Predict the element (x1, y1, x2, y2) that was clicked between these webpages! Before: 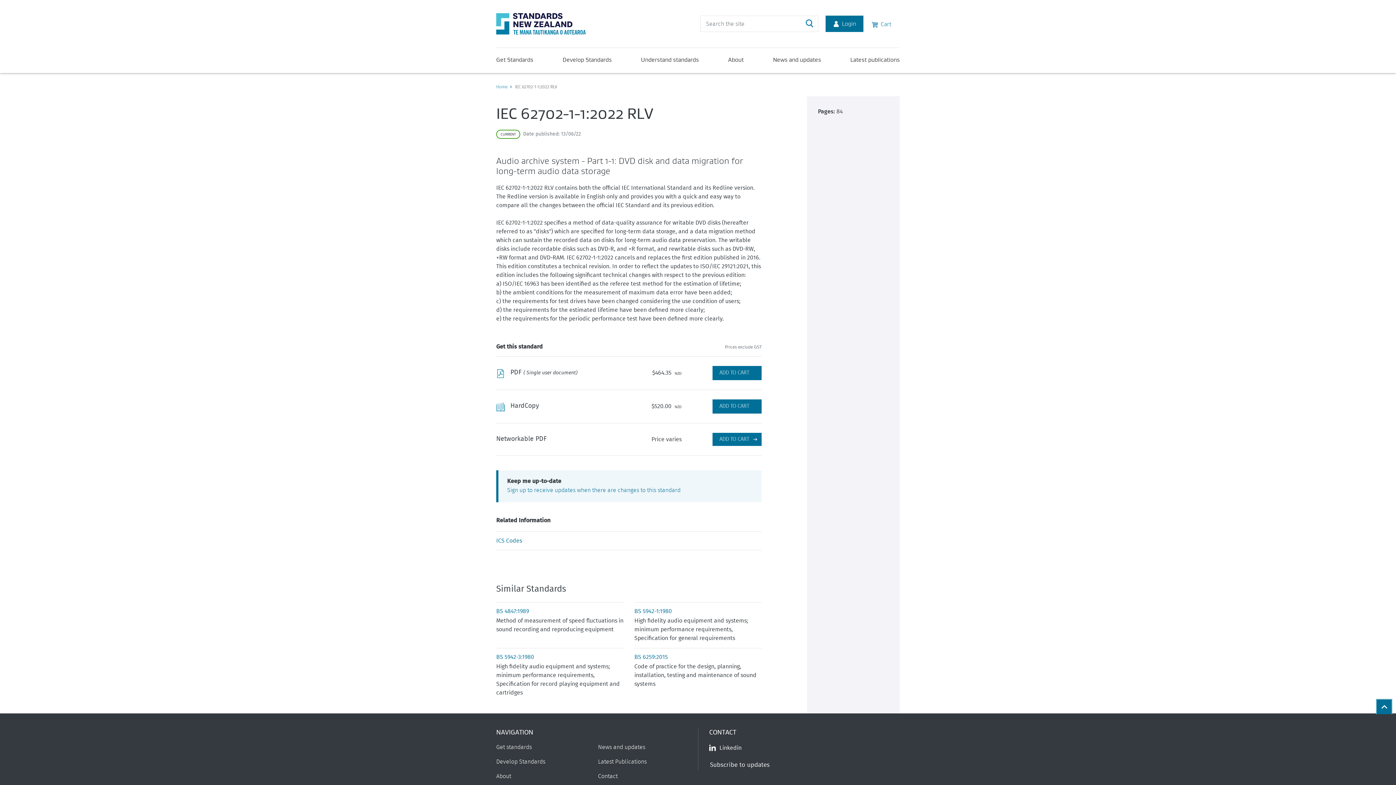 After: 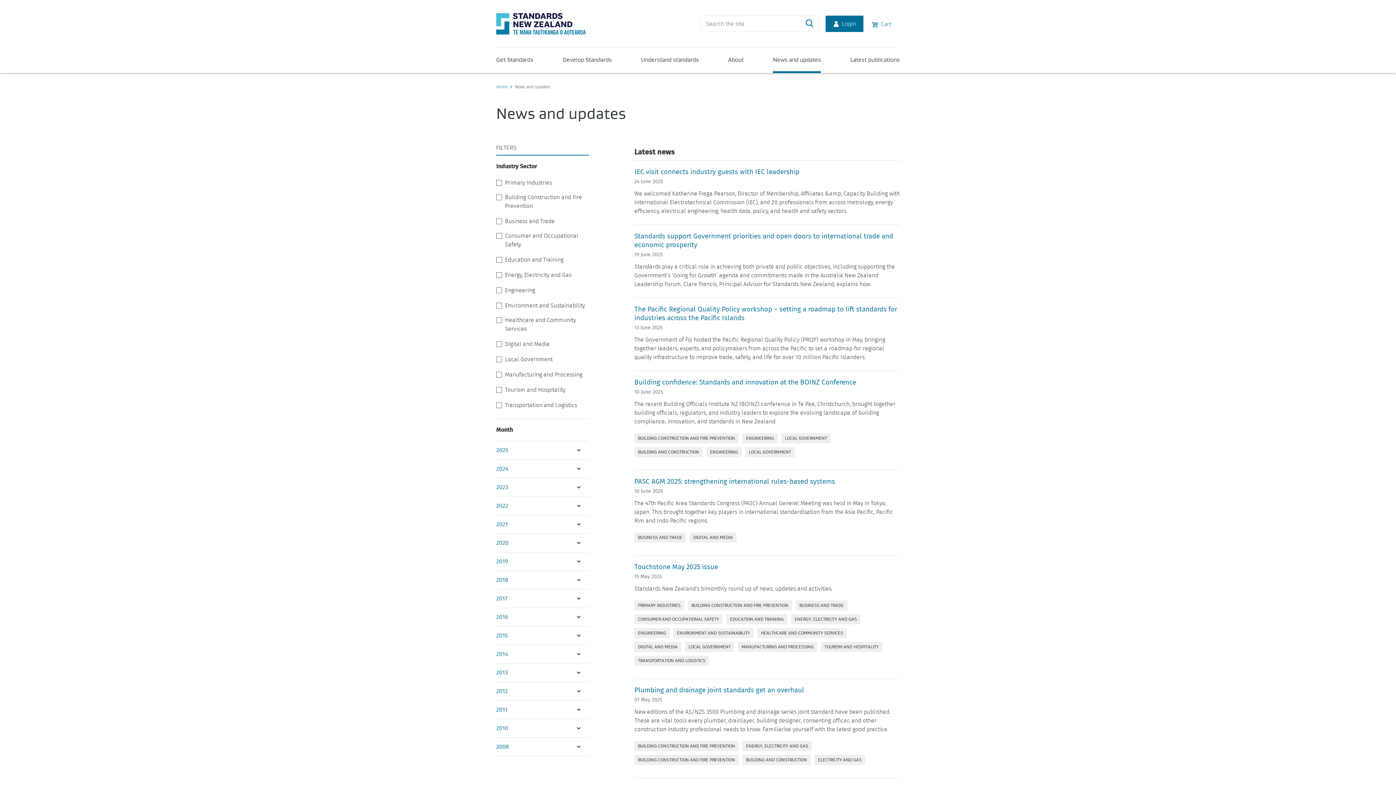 Action: label: News and updates bbox: (773, 55, 821, 73)